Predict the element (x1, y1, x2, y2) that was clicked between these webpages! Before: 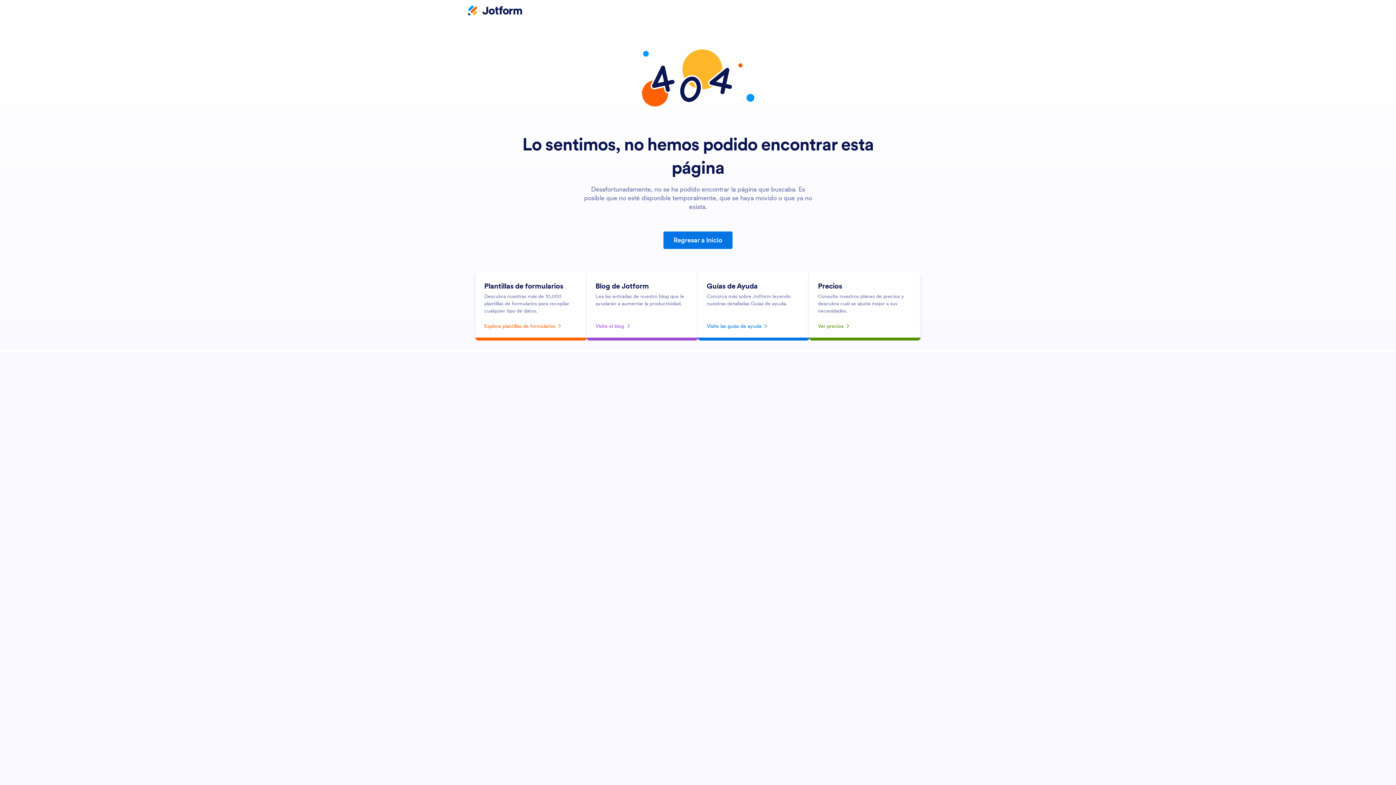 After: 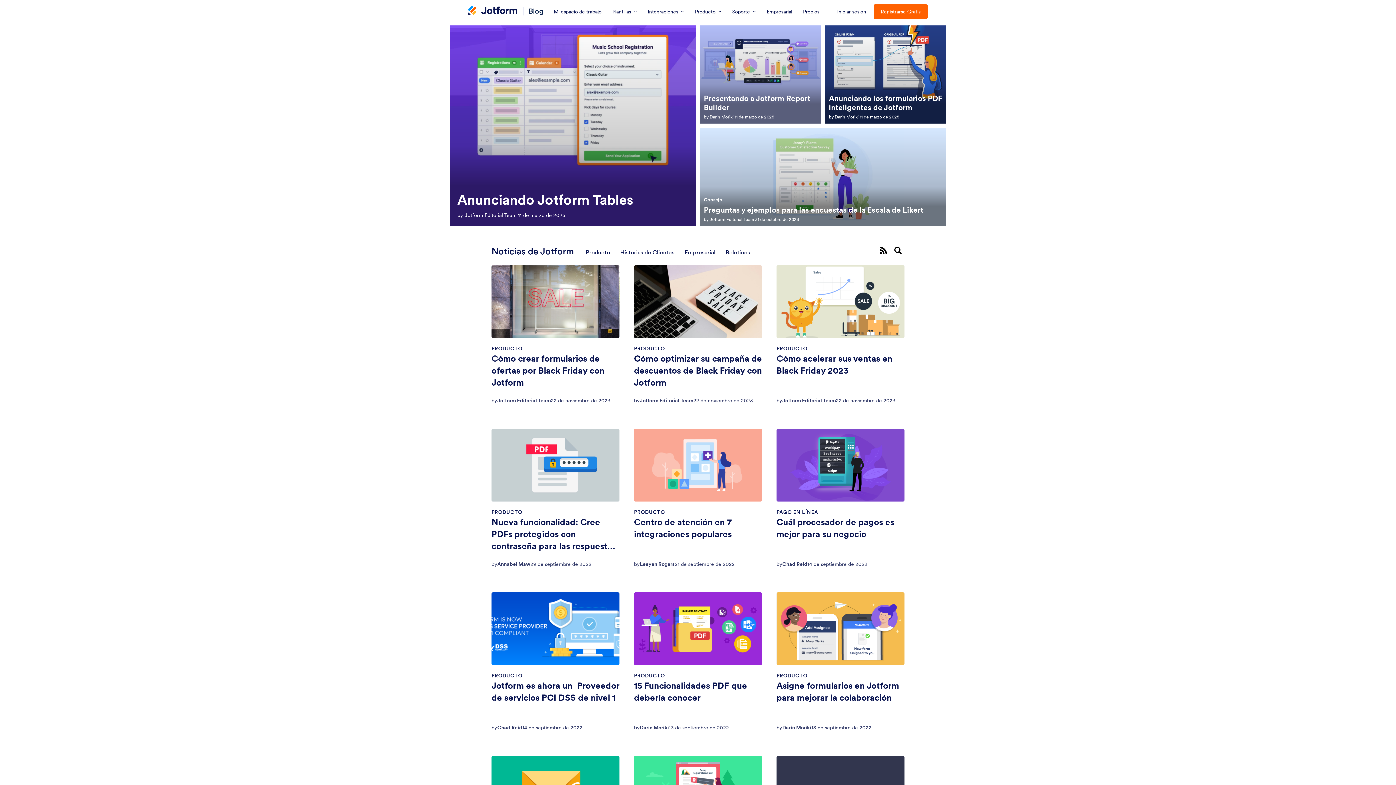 Action: bbox: (595, 320, 689, 332) label: Visite el blog